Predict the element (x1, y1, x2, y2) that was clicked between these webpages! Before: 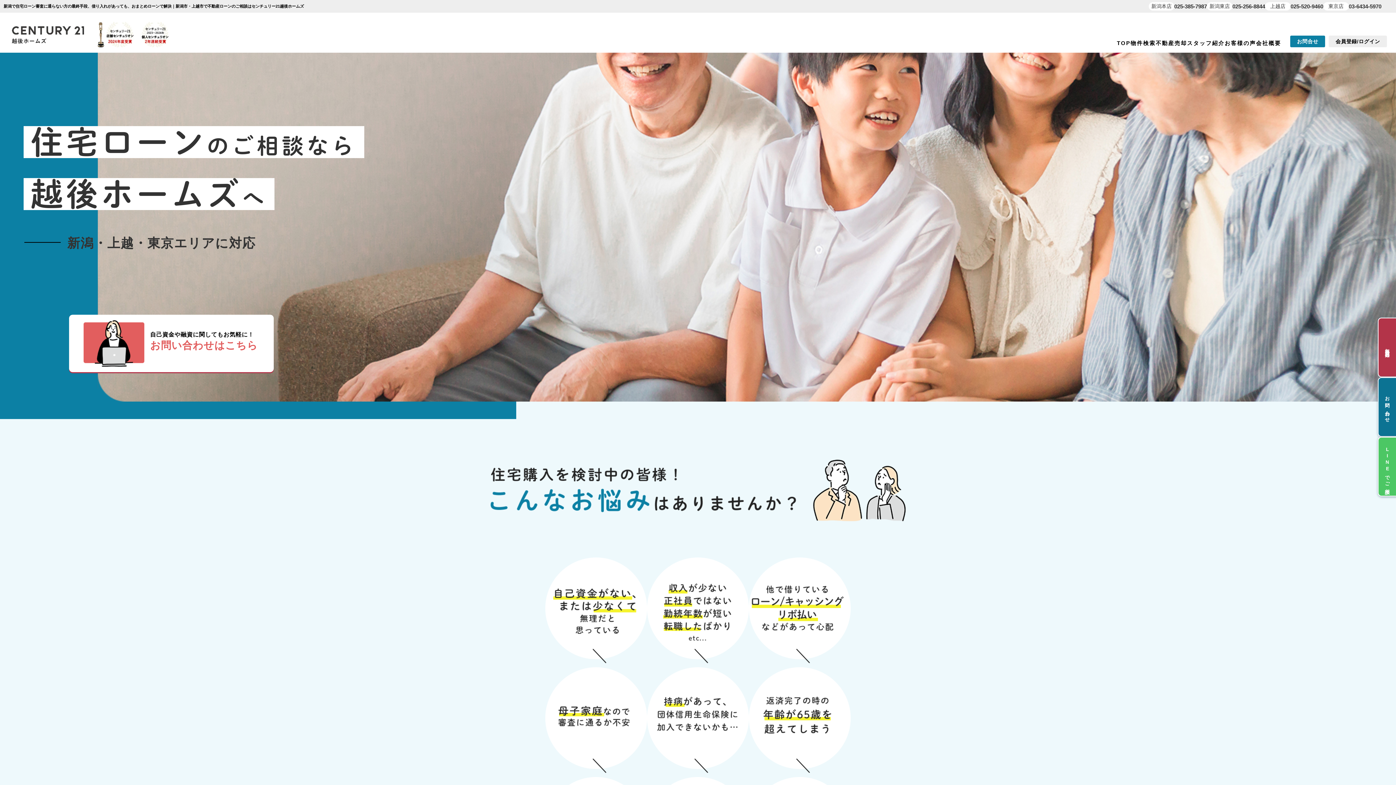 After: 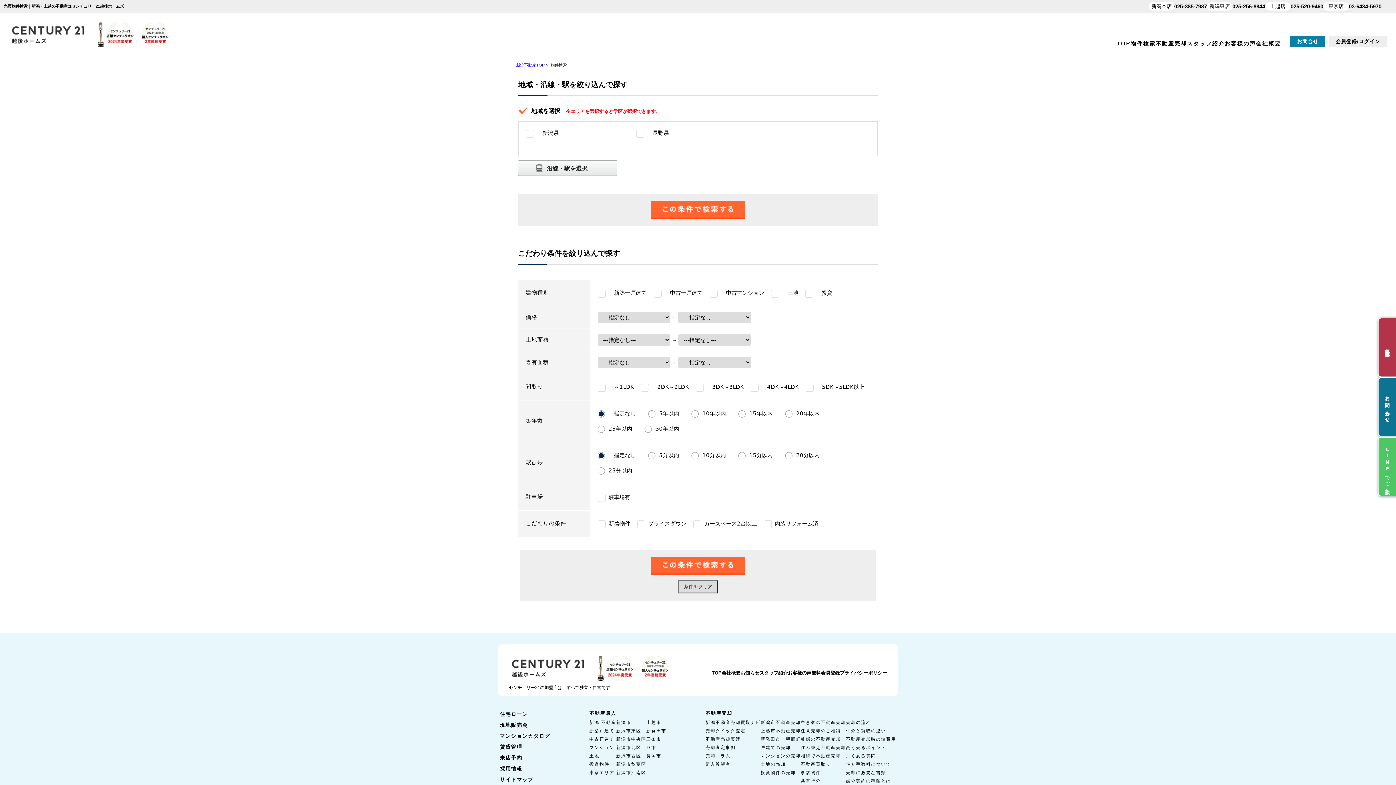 Action: bbox: (1130, 40, 1156, 46) label: 物件検索